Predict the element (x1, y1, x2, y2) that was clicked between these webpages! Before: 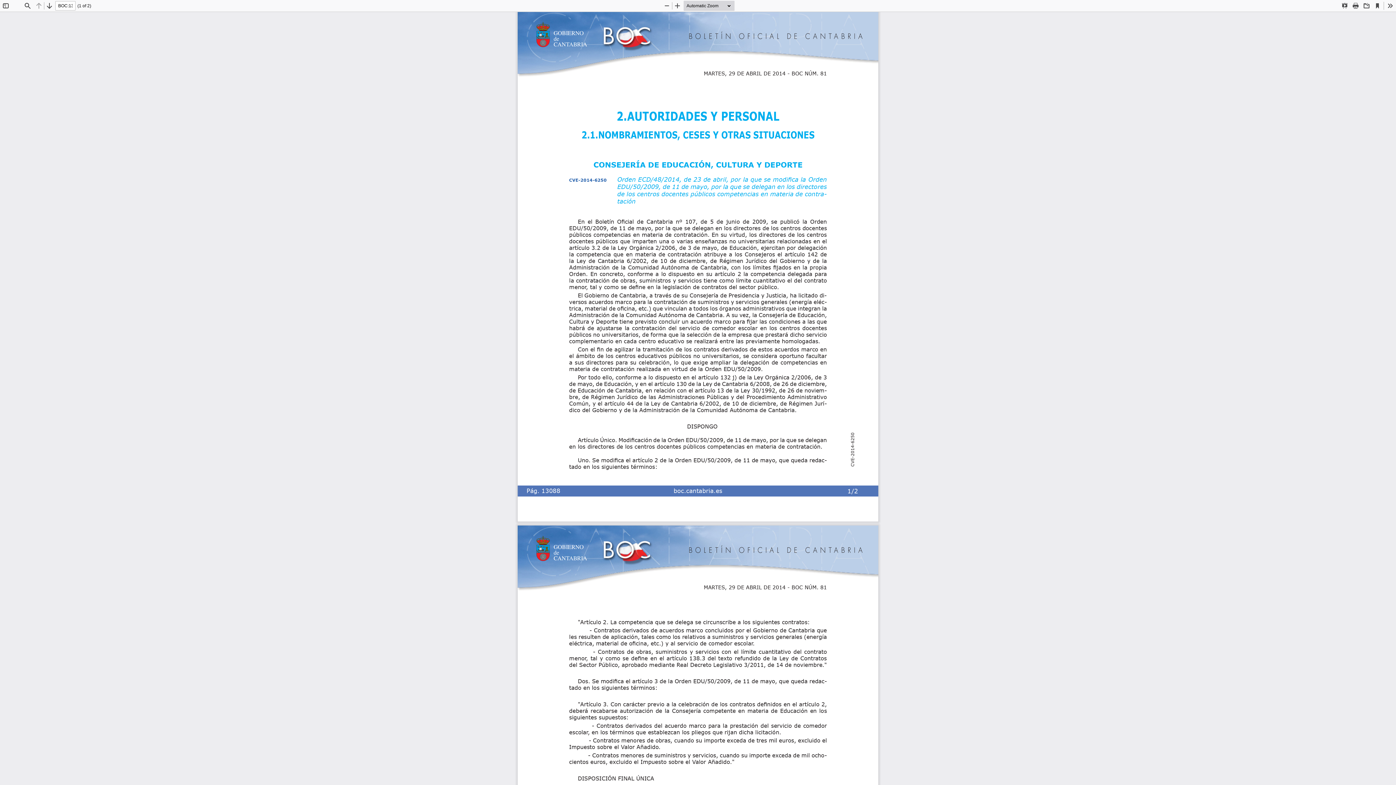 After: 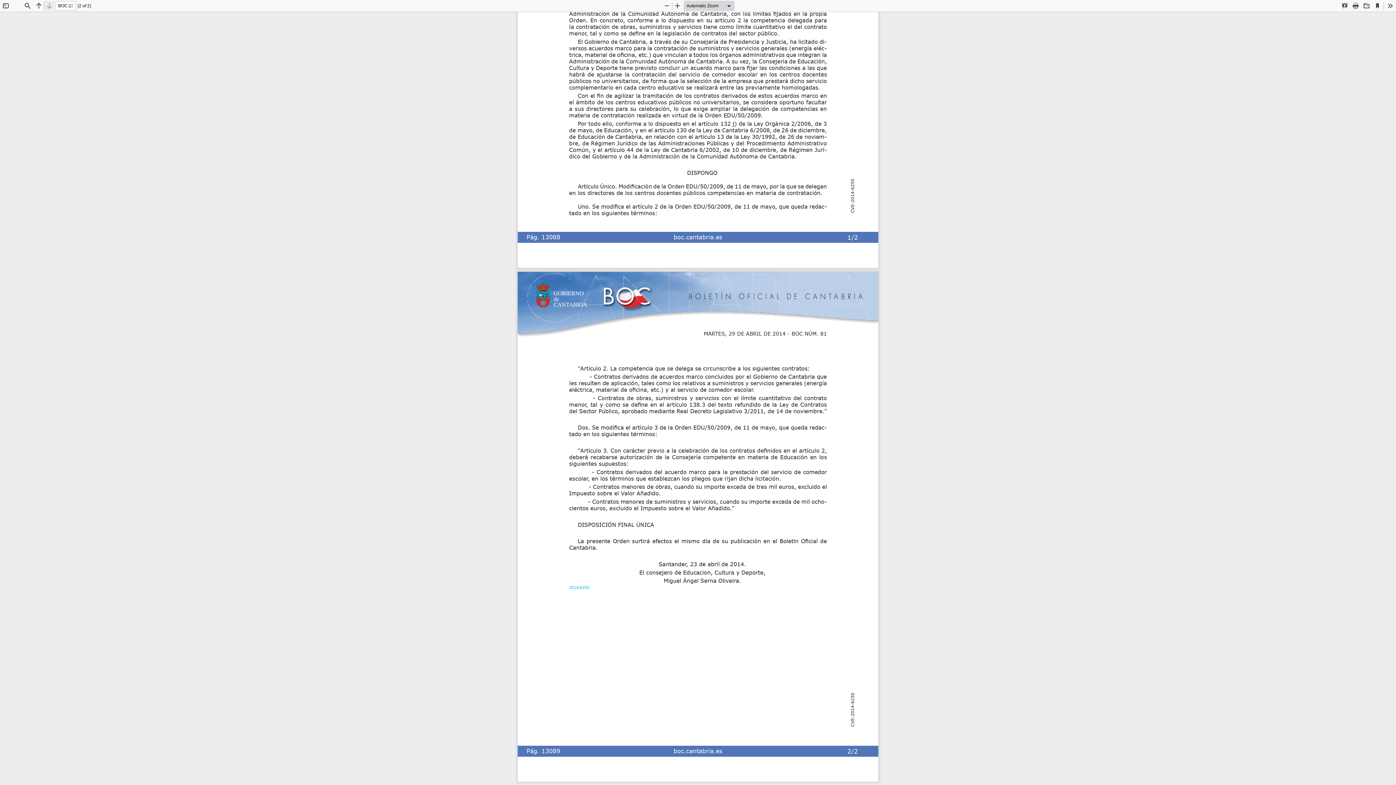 Action: bbox: (44, 0, 54, 10) label: Next